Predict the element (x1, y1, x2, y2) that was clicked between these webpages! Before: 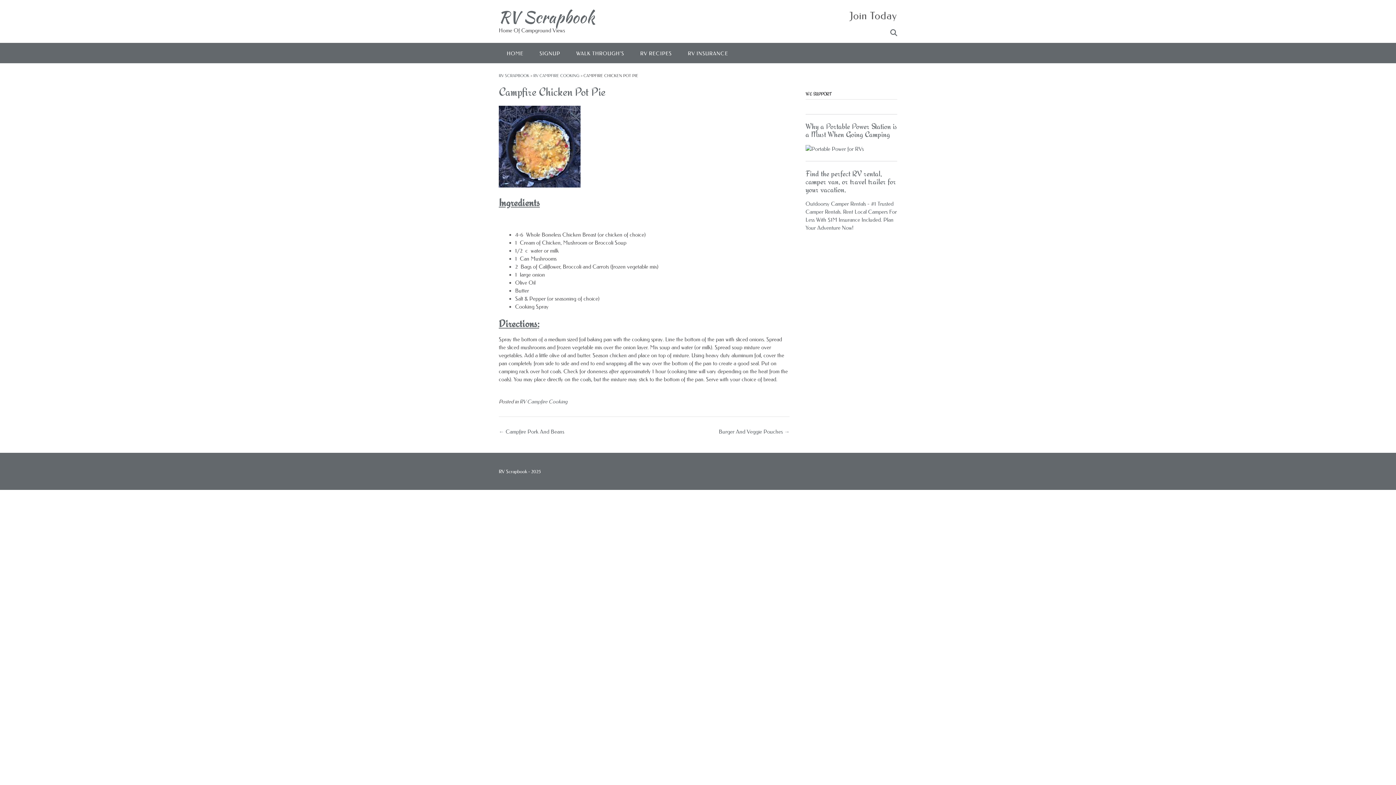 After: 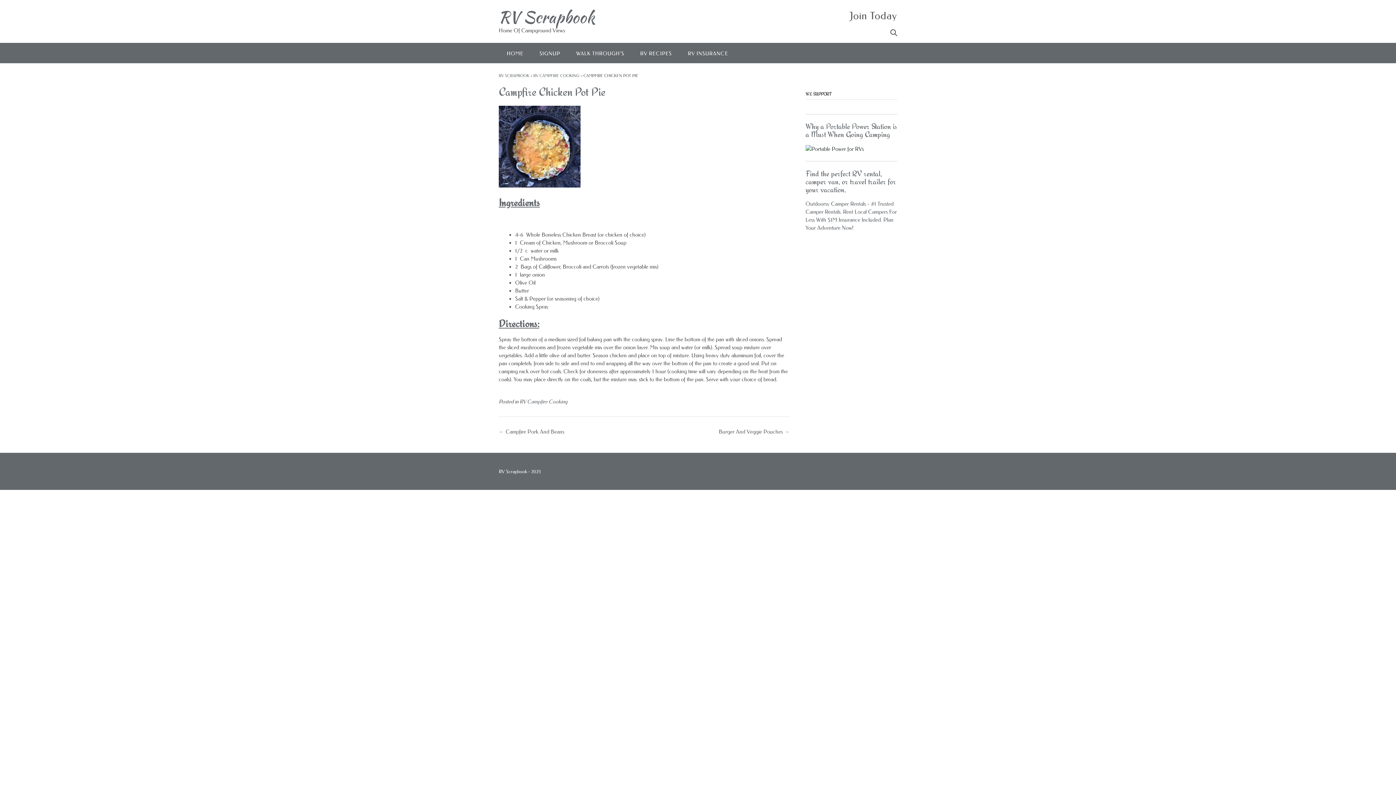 Action: bbox: (805, 145, 863, 152)